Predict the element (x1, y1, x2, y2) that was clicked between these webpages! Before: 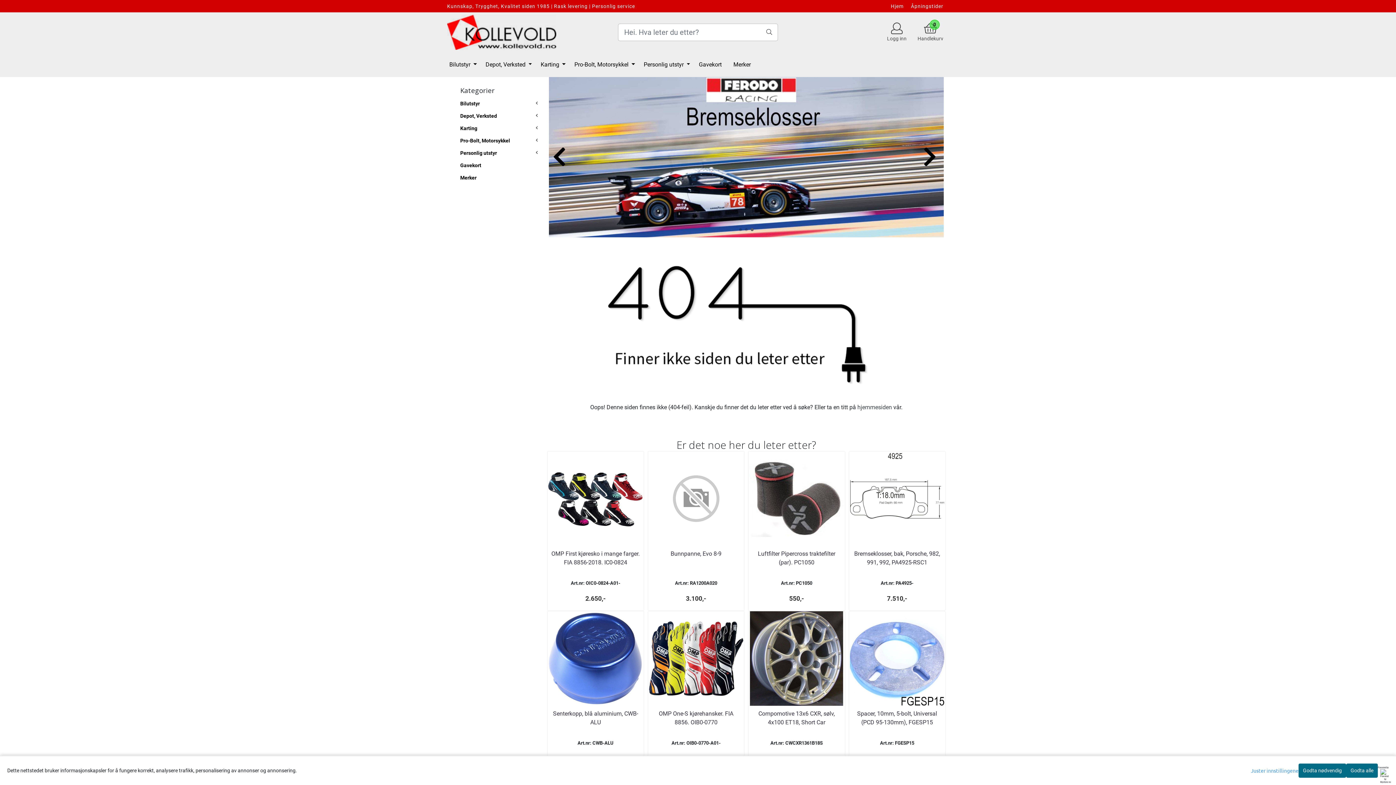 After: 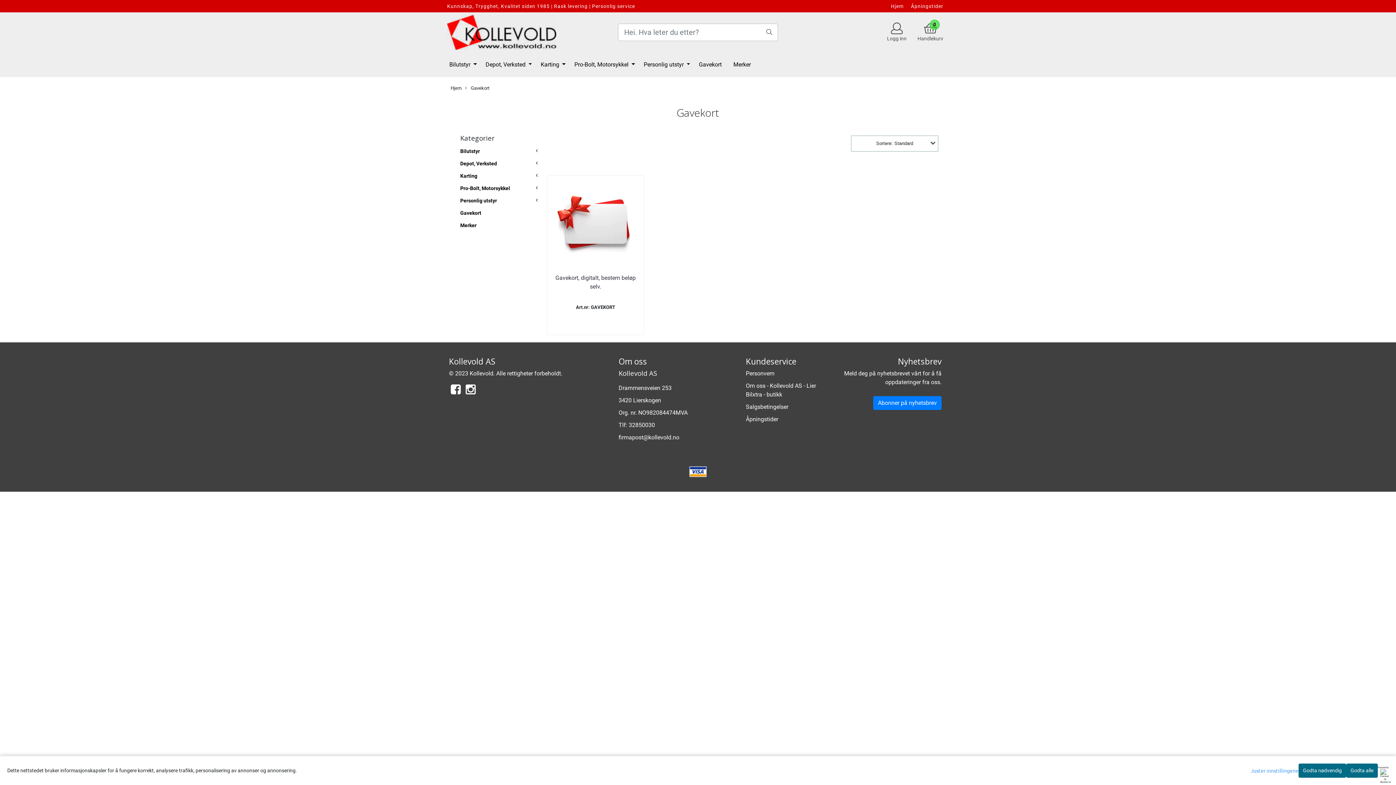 Action: bbox: (460, 162, 481, 168) label: Gavekort